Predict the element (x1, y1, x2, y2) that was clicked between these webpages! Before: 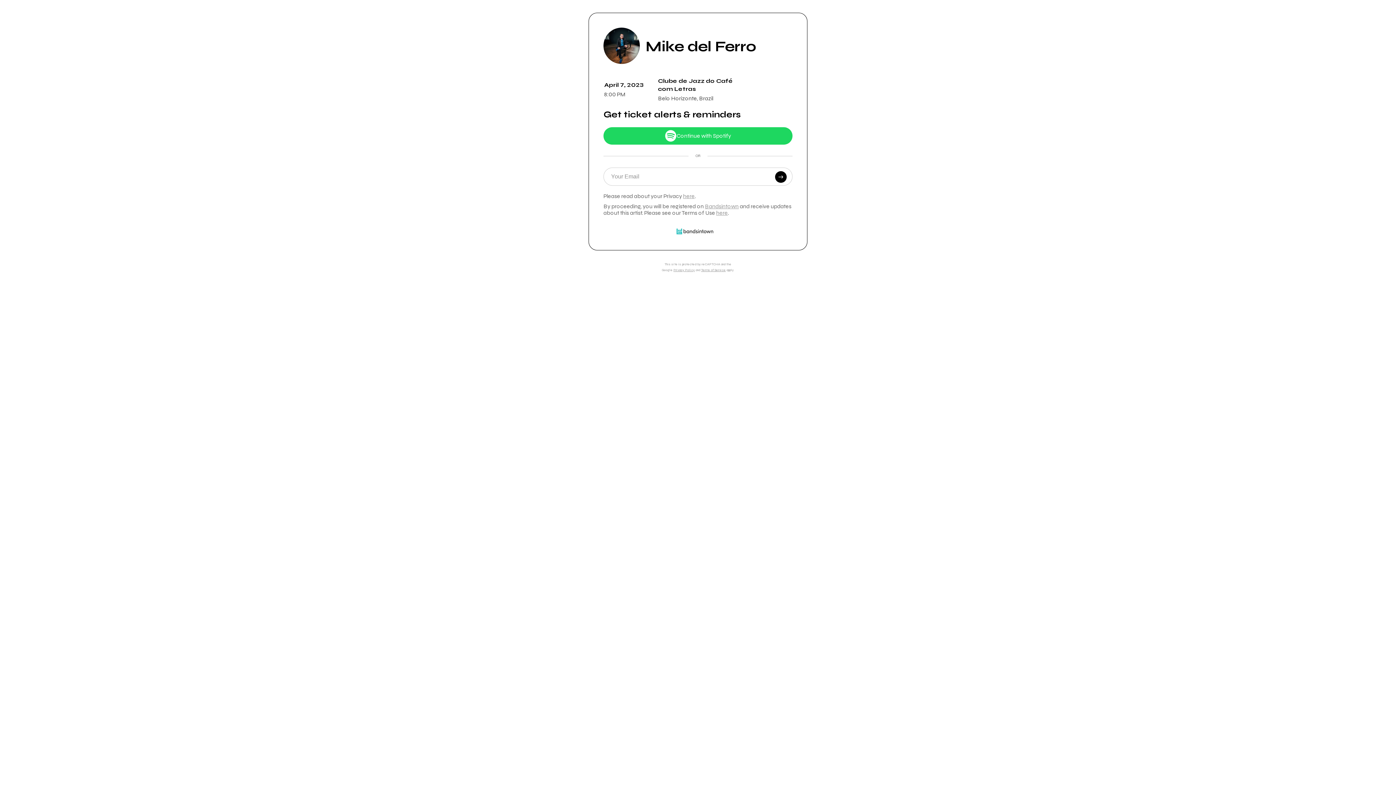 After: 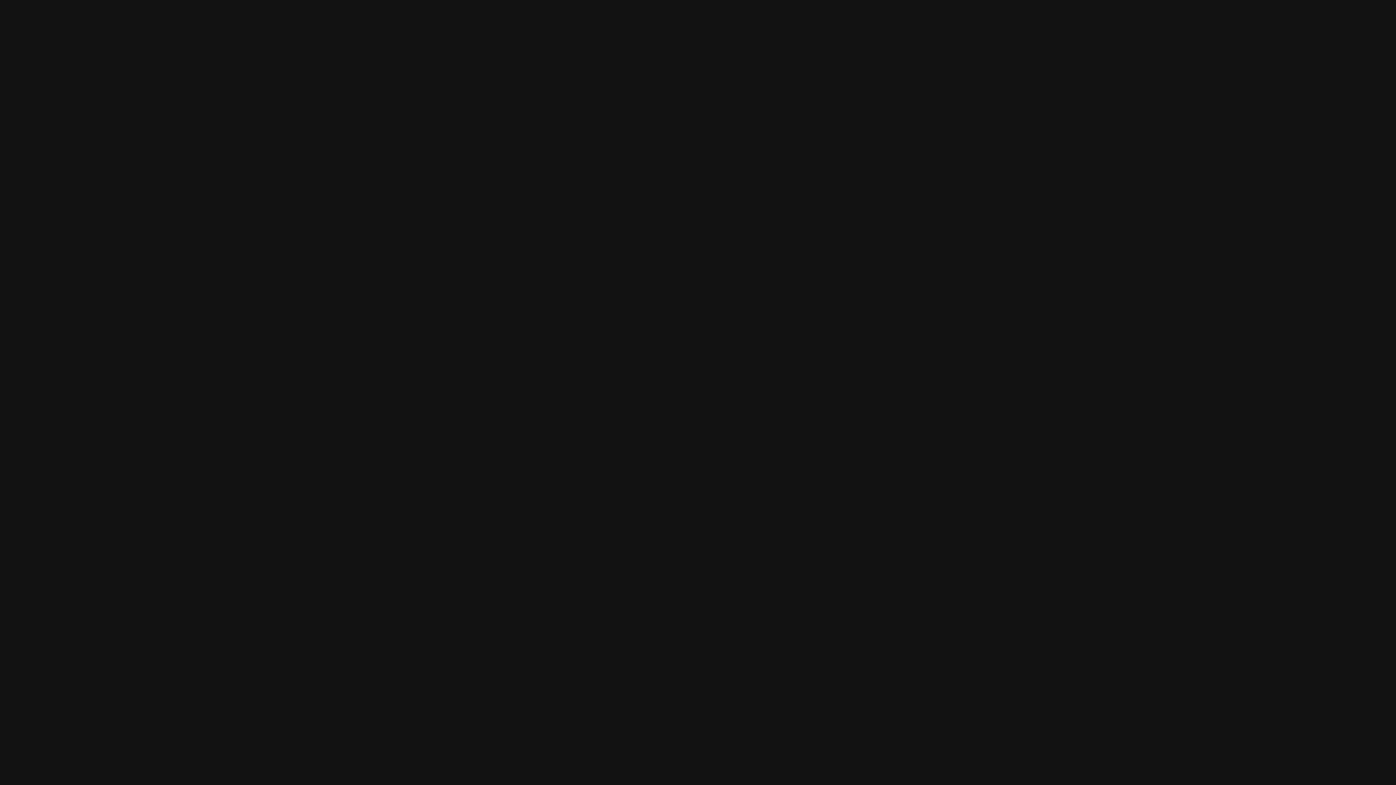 Action: label: Continue with Spotify bbox: (603, 127, 792, 144)